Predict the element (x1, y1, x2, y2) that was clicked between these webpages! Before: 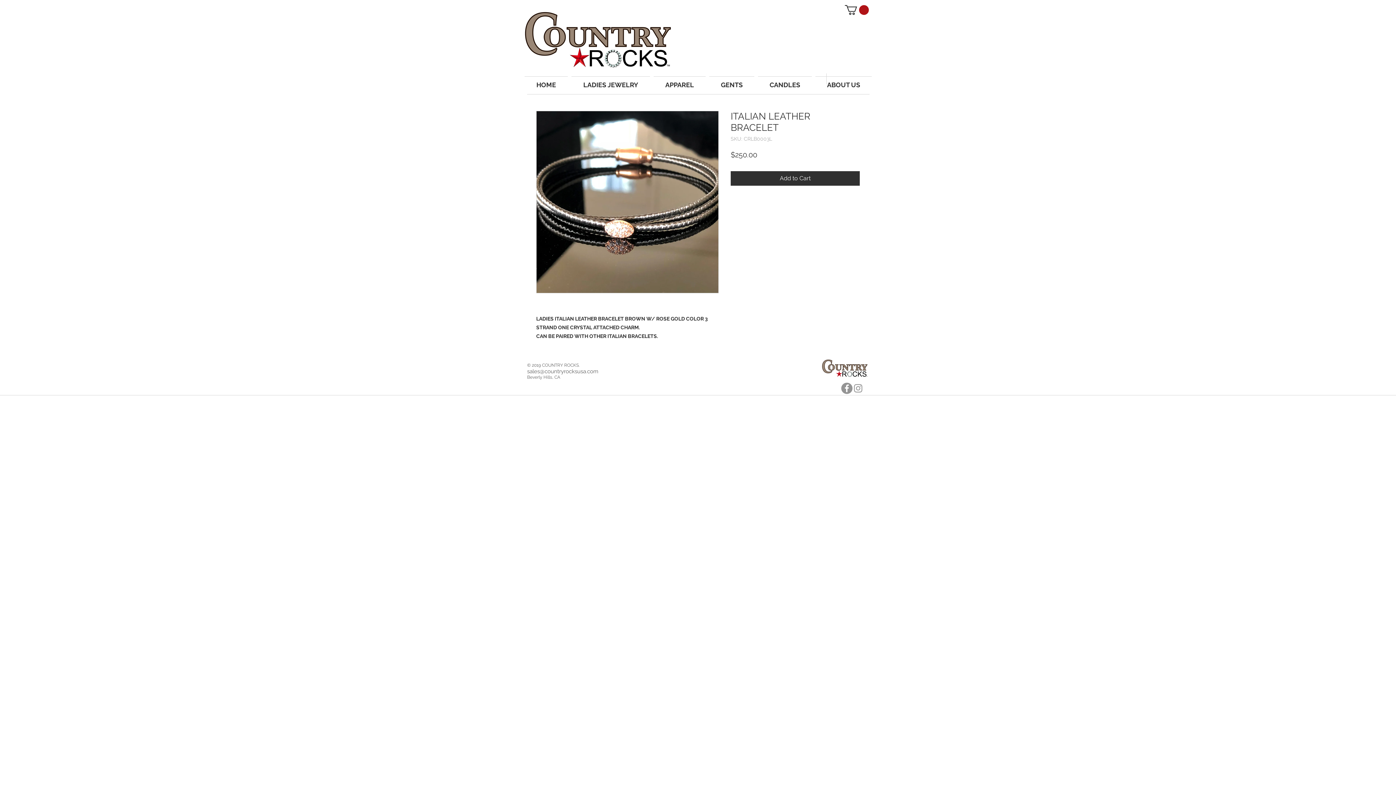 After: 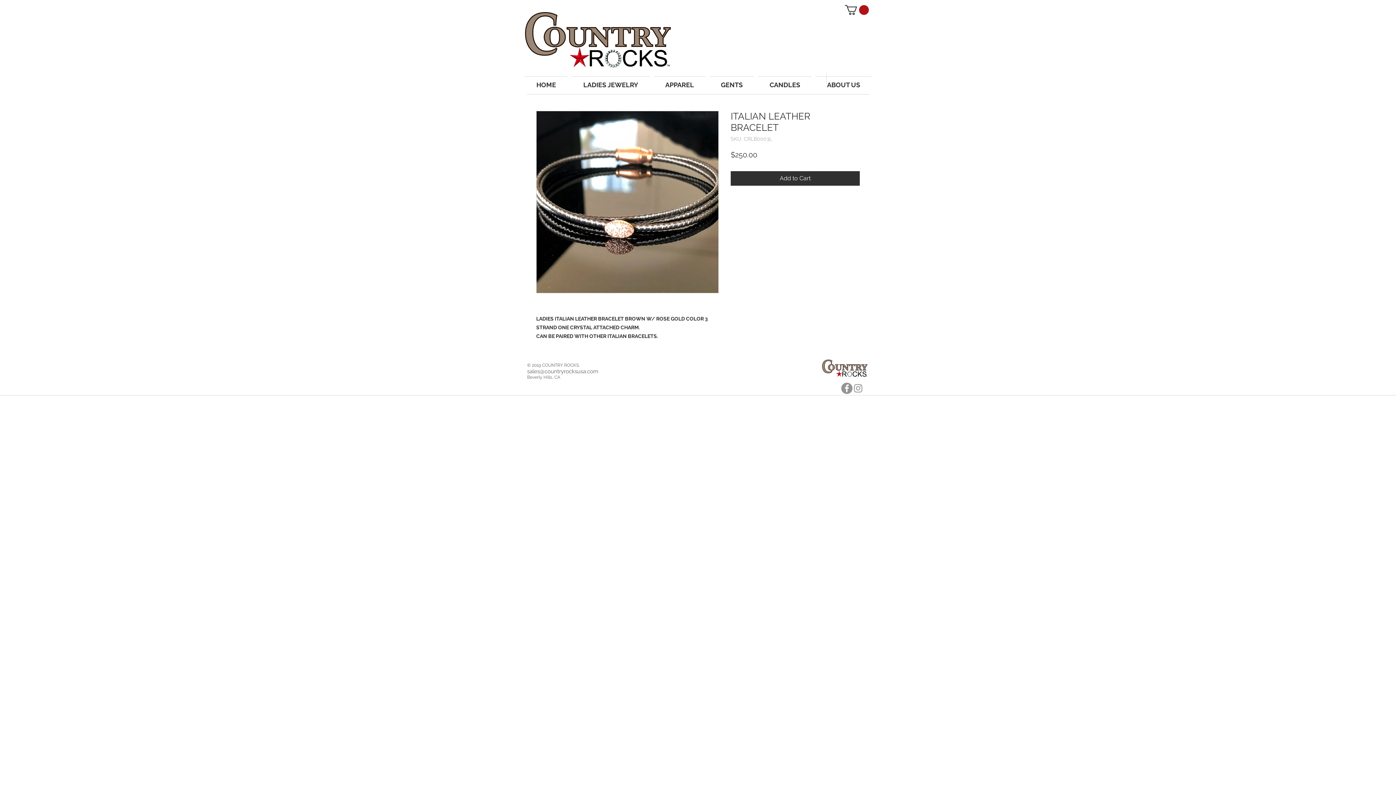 Action: label: INSTAGRAM bbox: (852, 382, 864, 394)